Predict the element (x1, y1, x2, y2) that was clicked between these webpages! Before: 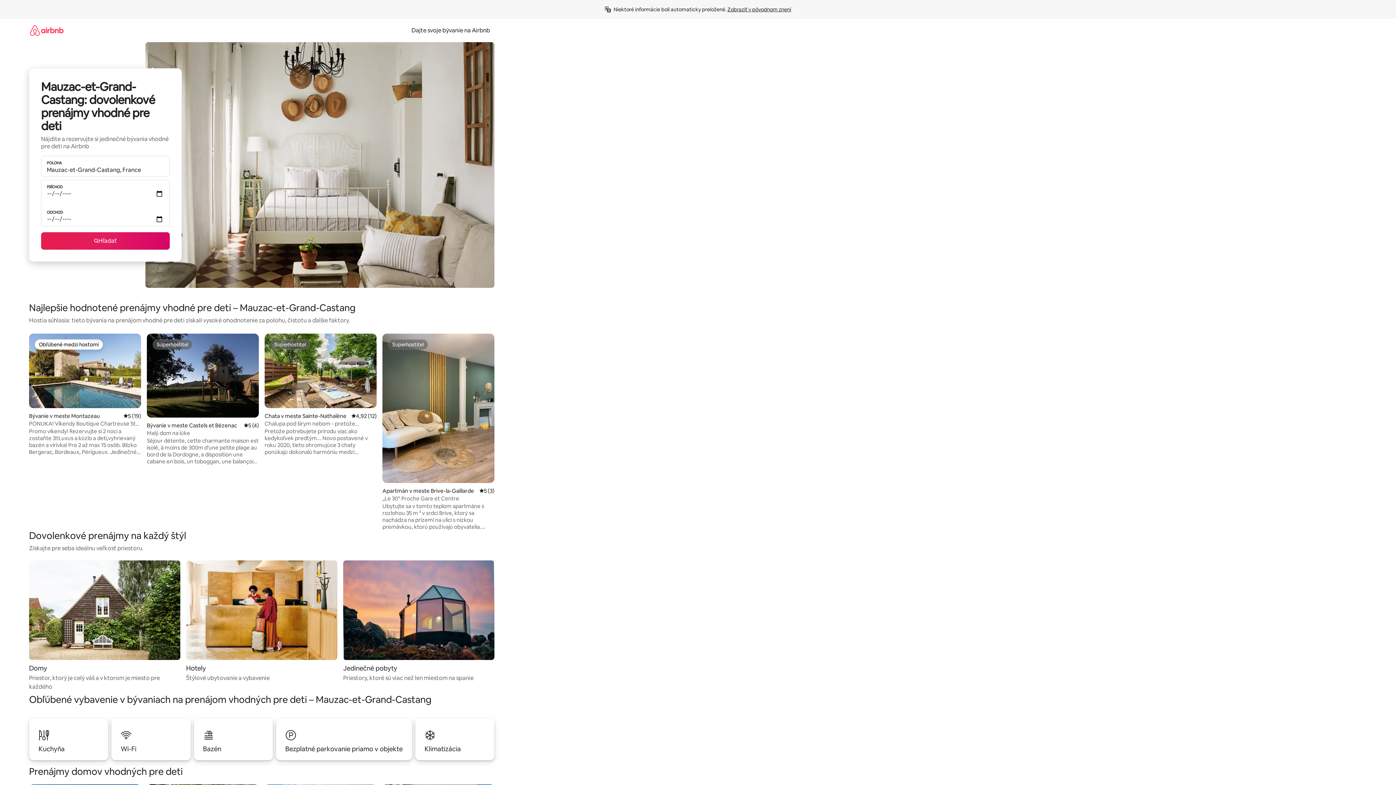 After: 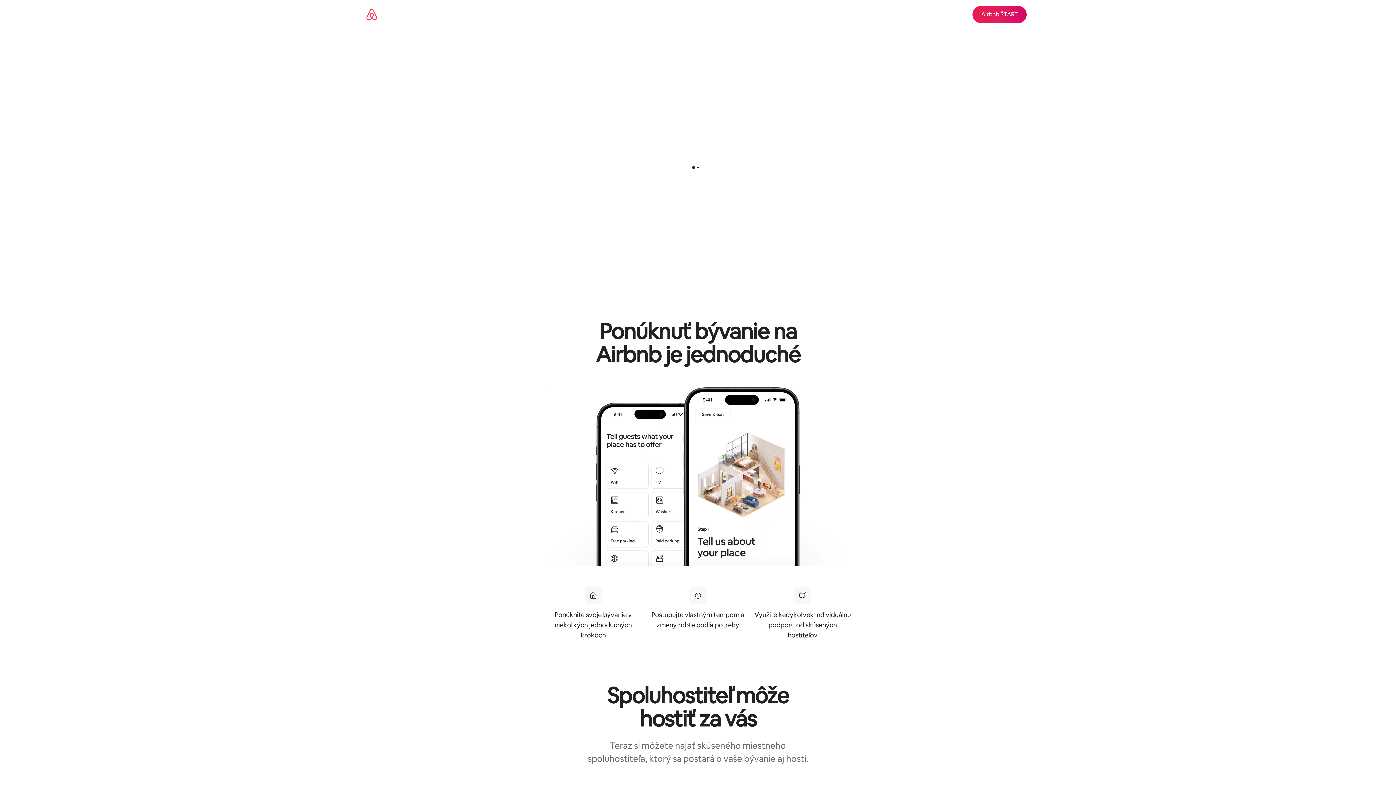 Action: label: Dajte svoje bývanie na Airbnb bbox: (407, 26, 494, 34)